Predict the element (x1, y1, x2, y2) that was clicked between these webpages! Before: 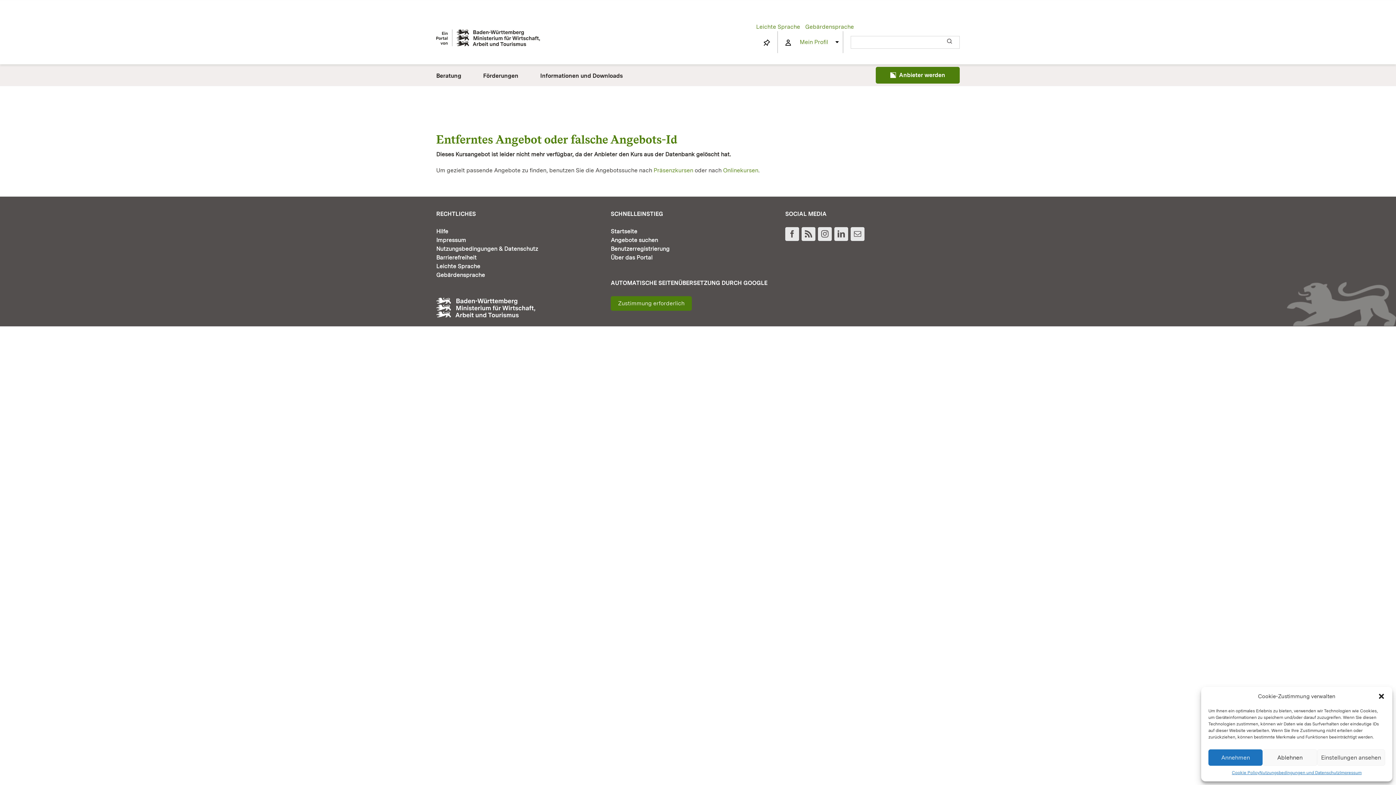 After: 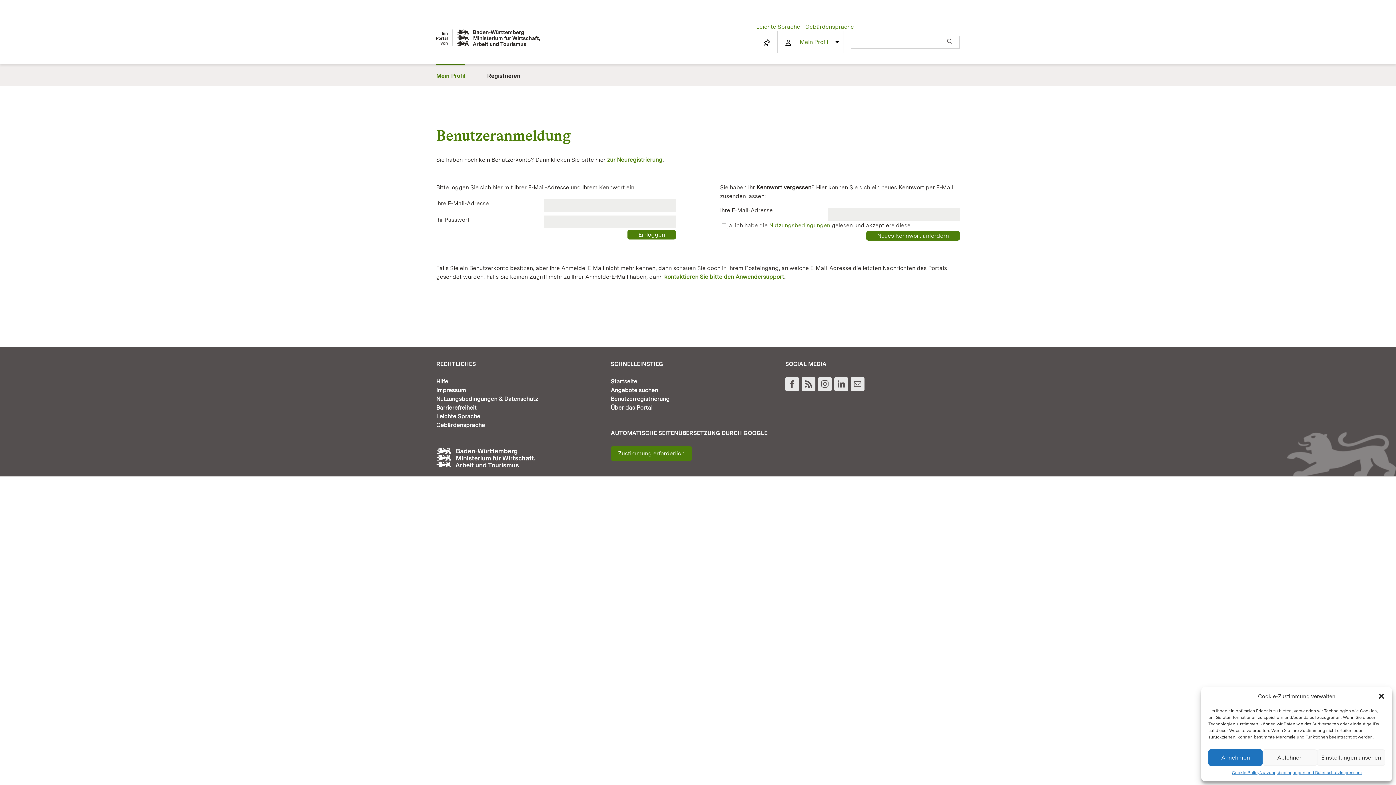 Action: bbox: (800, 31, 828, 53) label: Mein Profil